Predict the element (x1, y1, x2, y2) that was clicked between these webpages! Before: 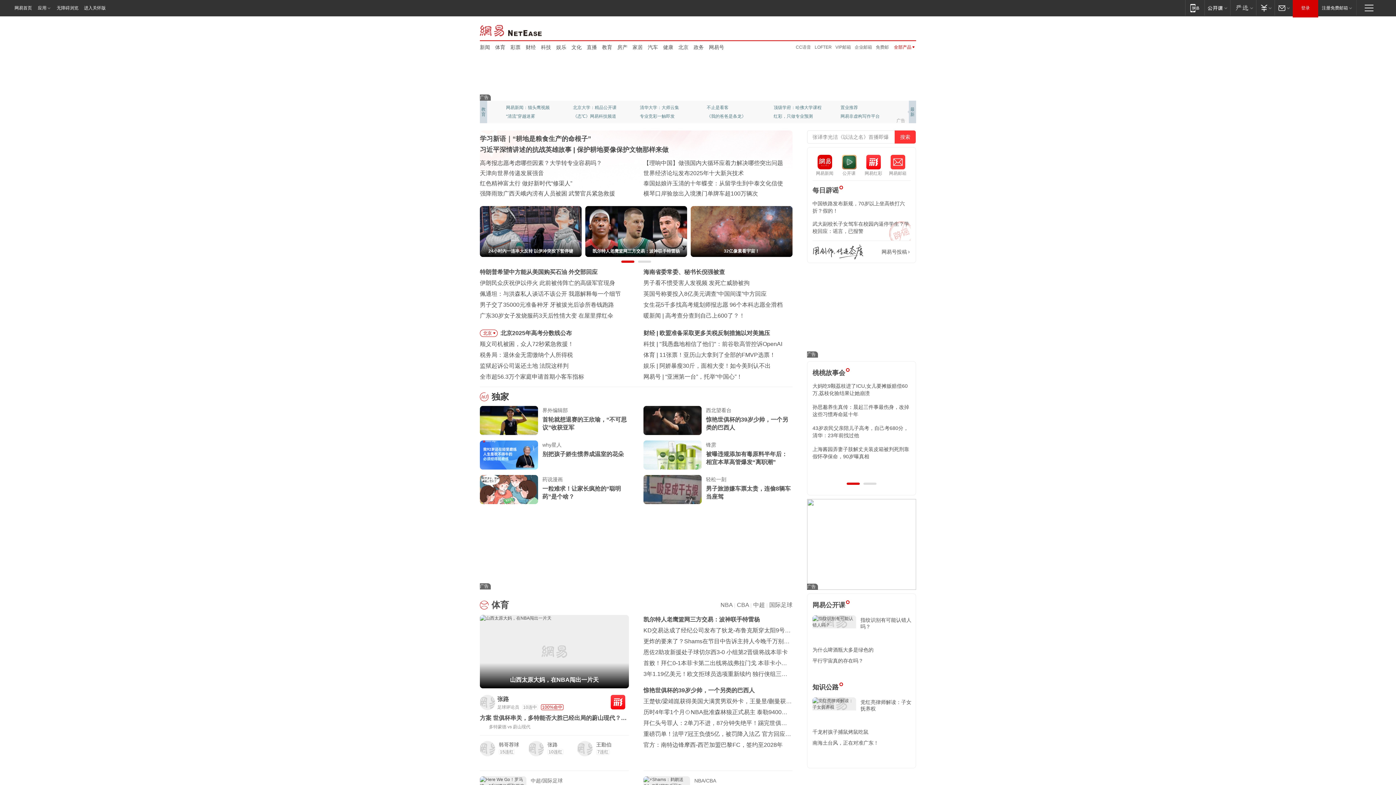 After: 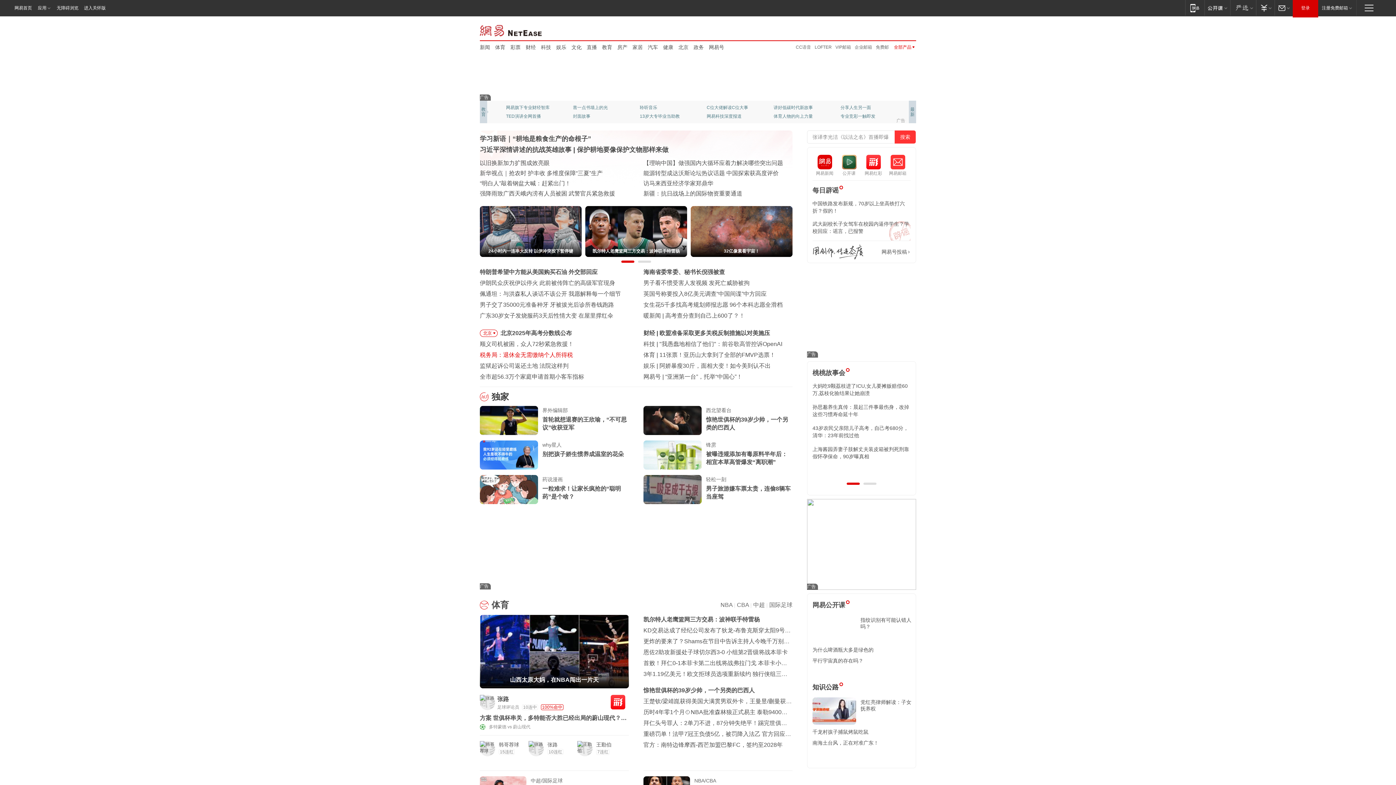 Action: bbox: (480, 352, 573, 358) label: 税务局：退休金无需缴纳个人所得税